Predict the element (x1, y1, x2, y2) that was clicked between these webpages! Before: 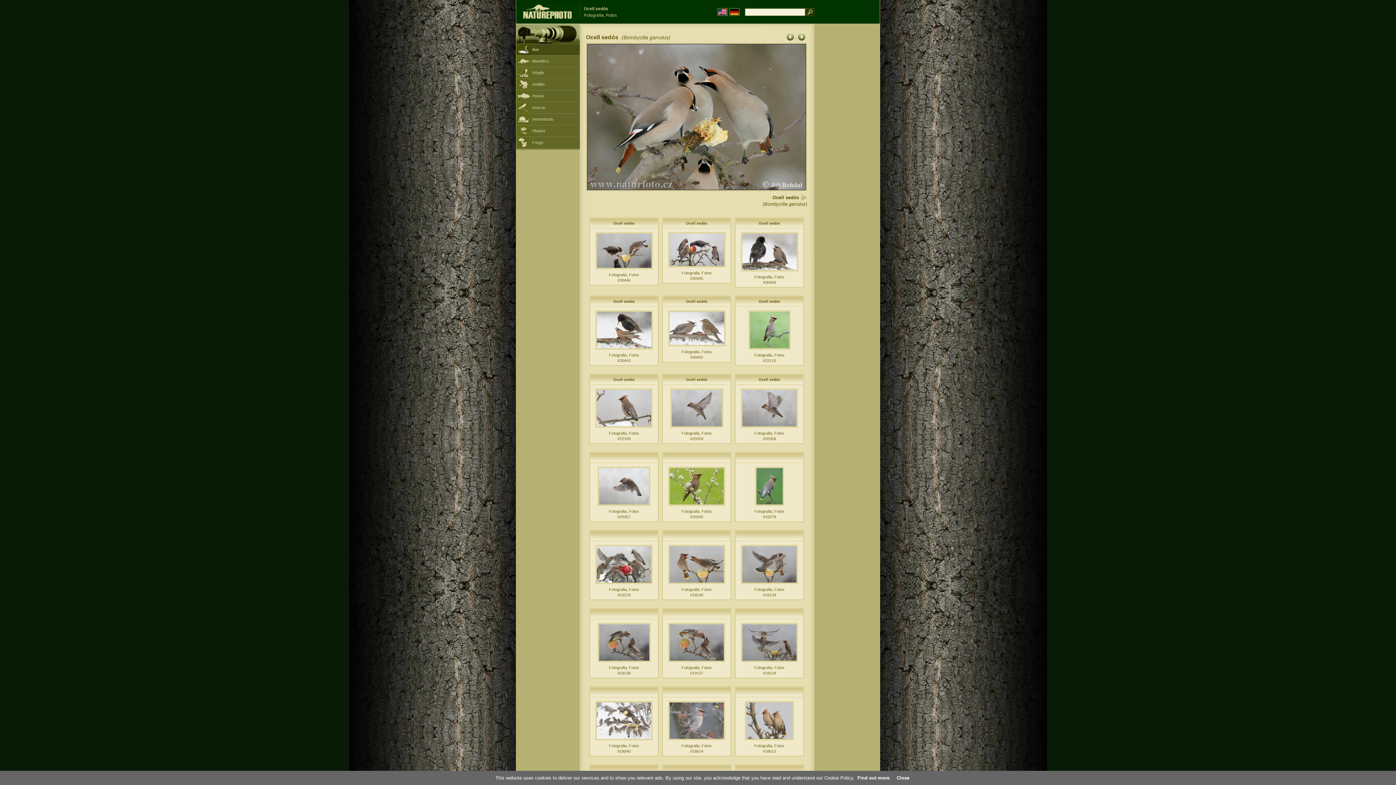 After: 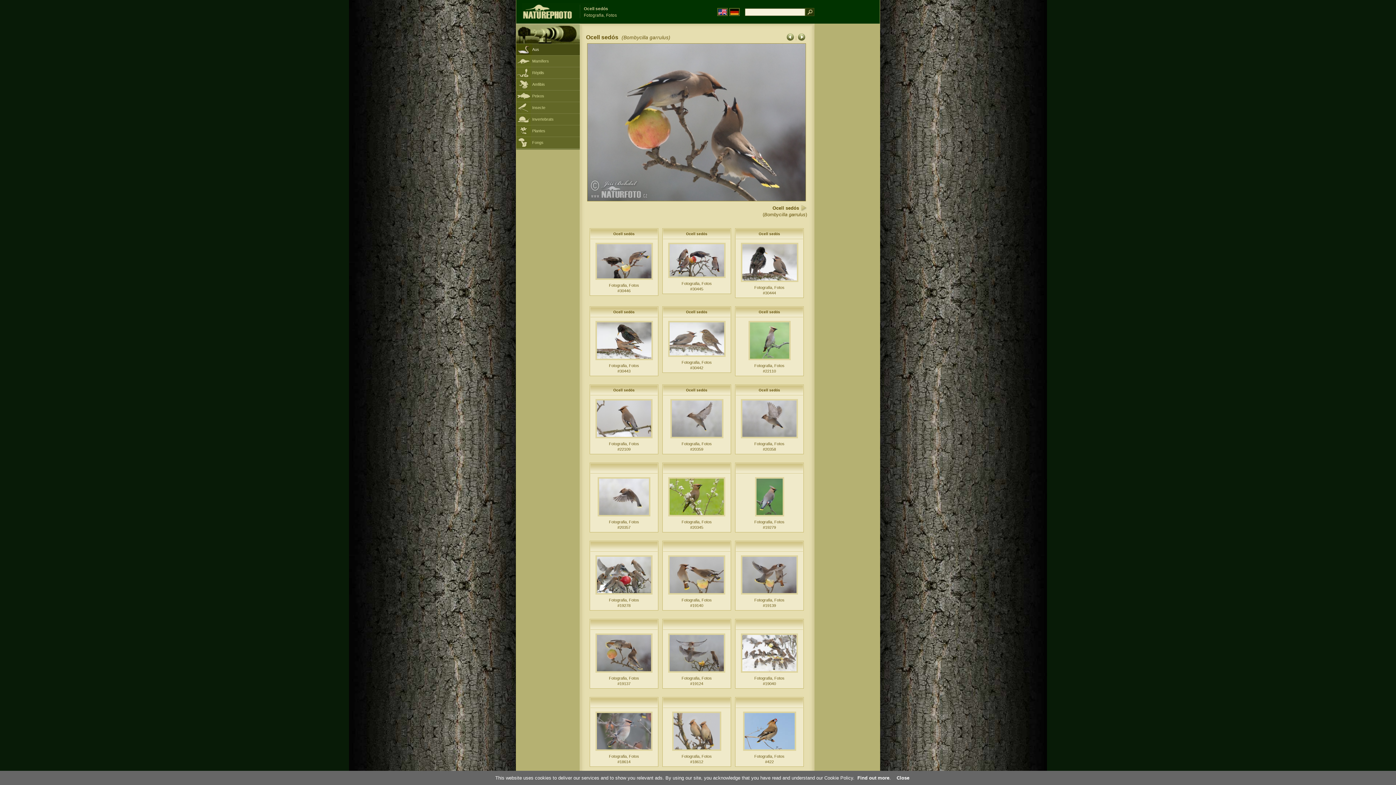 Action: bbox: (597, 659, 650, 664)